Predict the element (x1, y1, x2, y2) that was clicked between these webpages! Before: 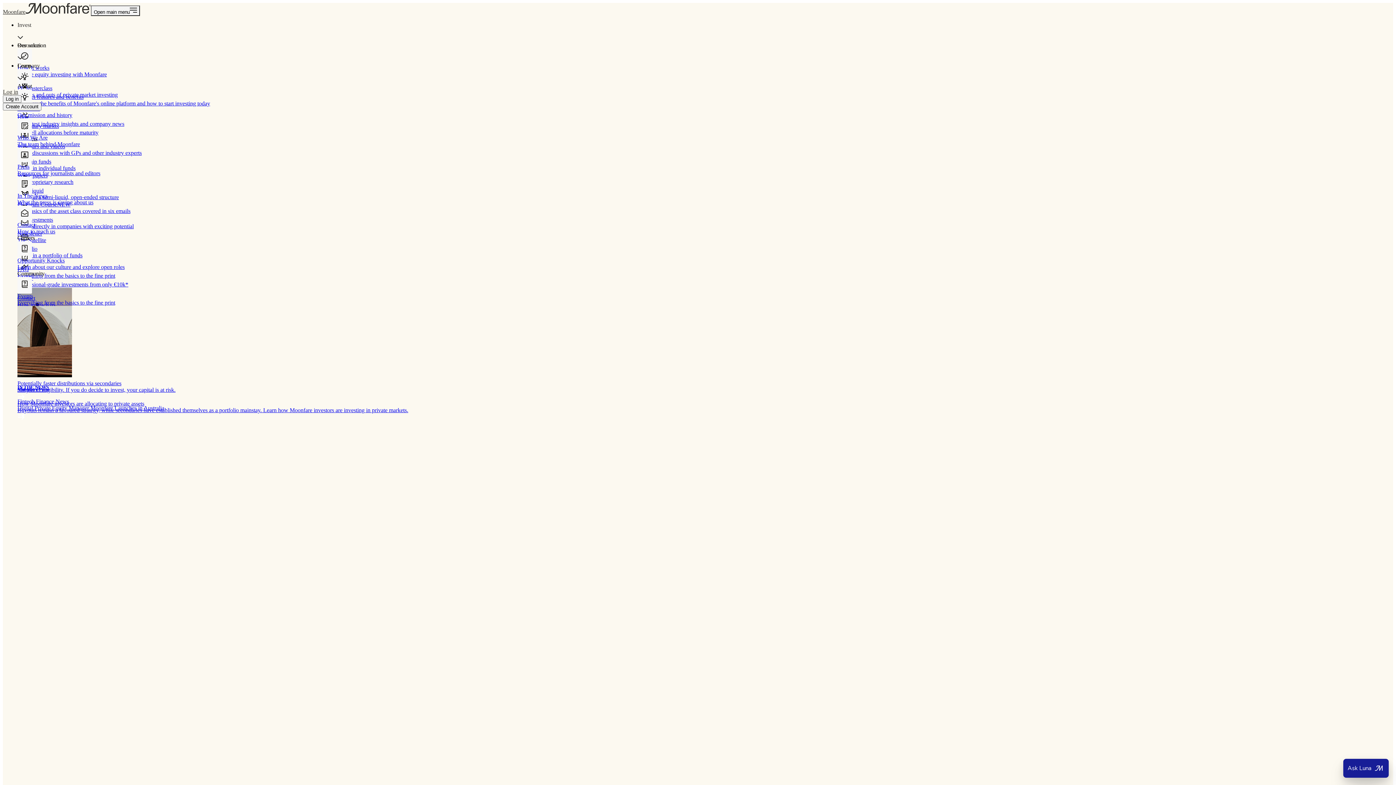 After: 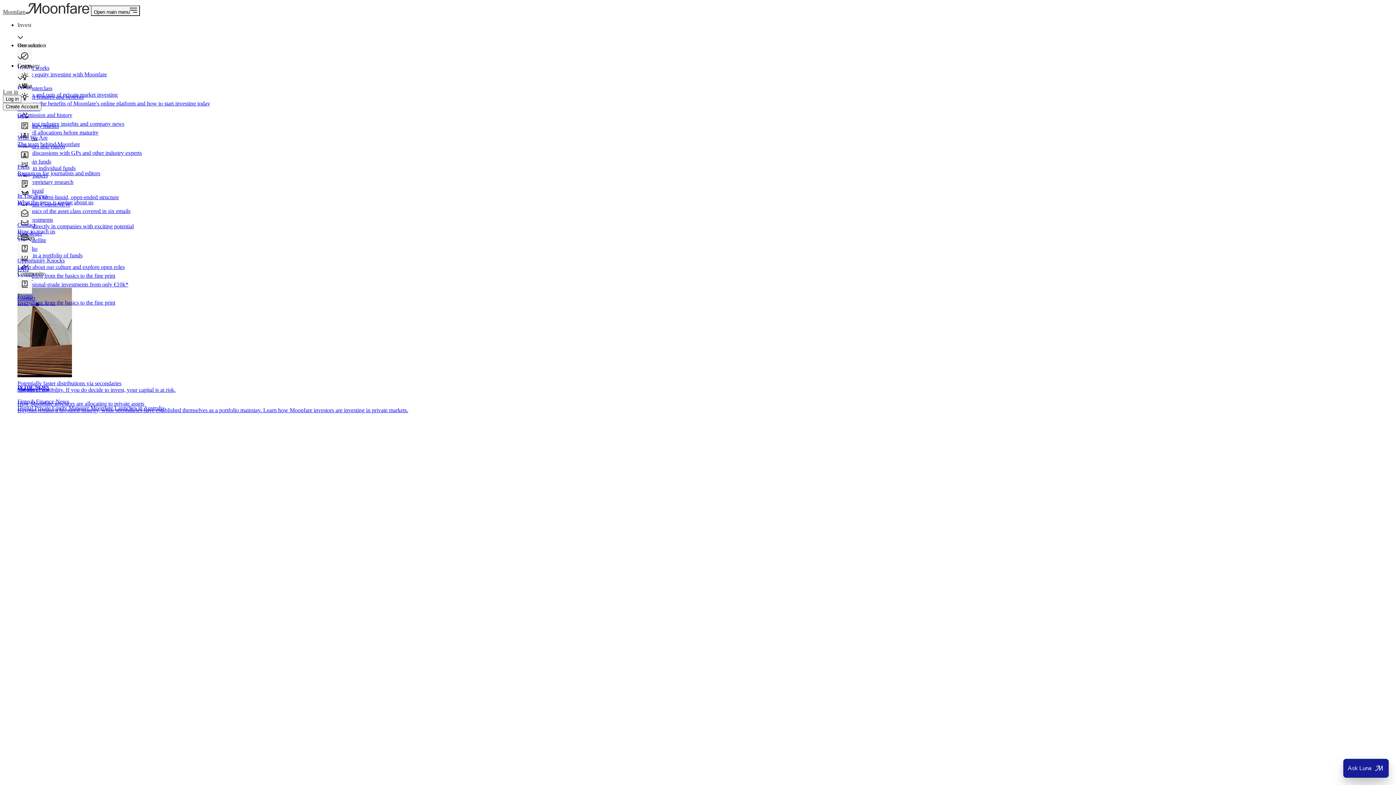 Action: label: Opportunity Knocks
Learn about our culture and explore open roles bbox: (17, 241, 1393, 270)